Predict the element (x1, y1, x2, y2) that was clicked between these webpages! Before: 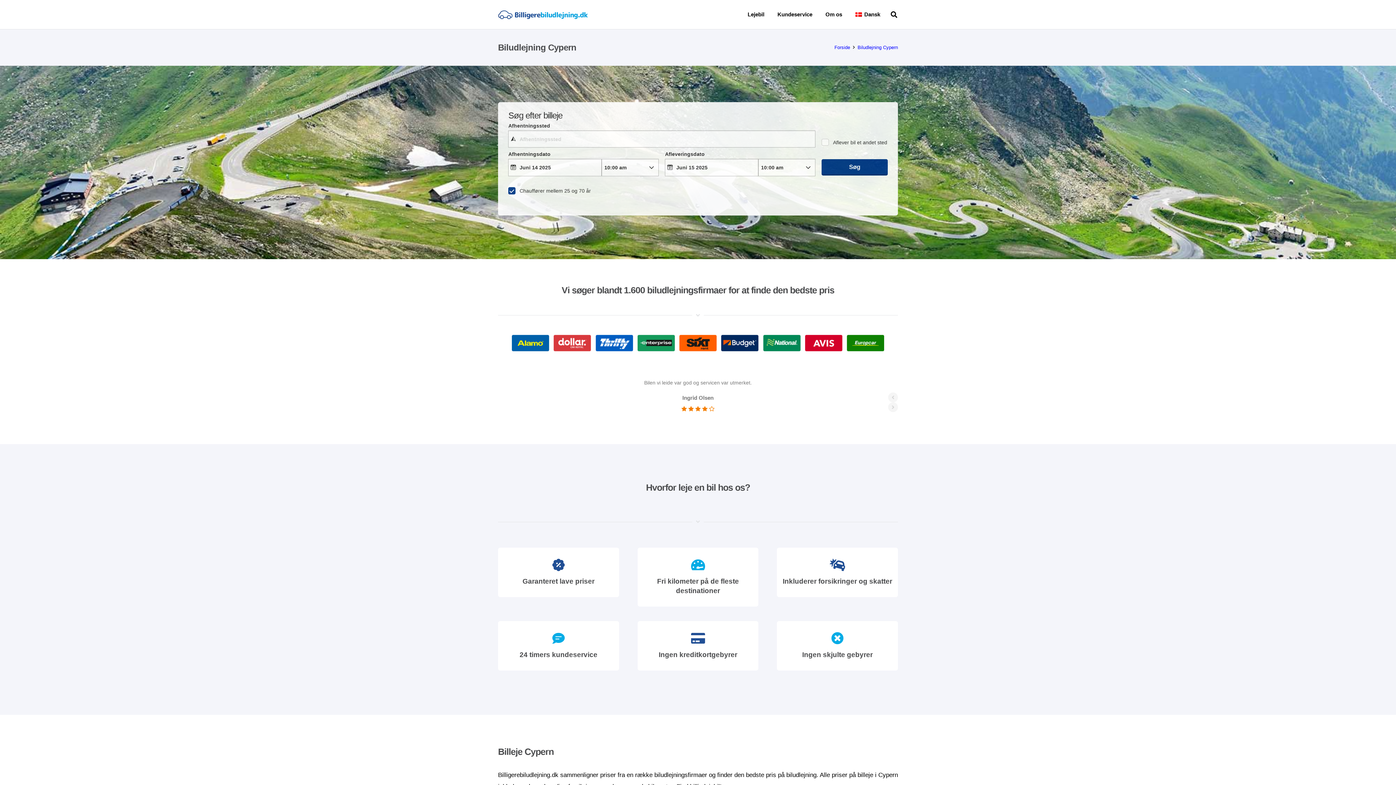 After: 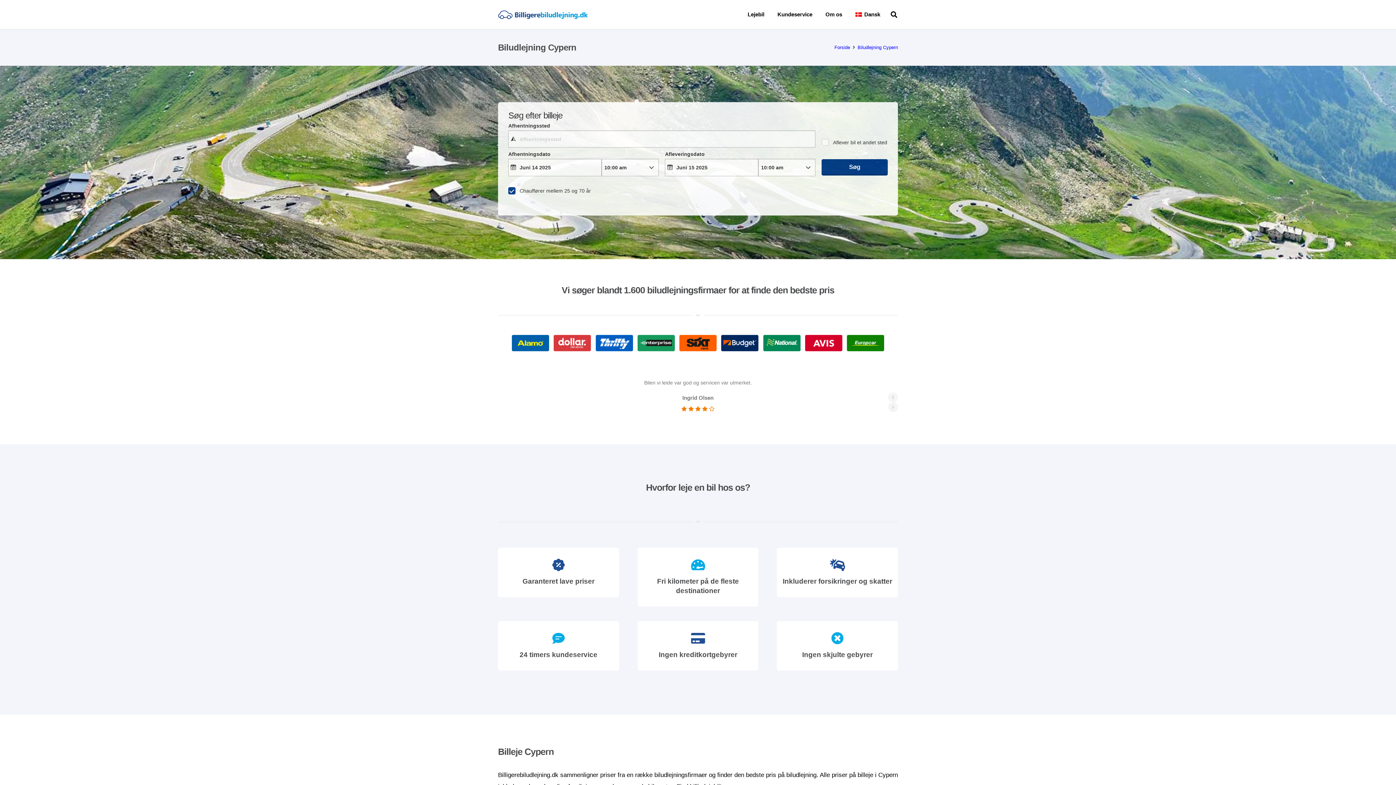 Action: bbox: (857, 44, 898, 50) label: Biludlejning Cypern